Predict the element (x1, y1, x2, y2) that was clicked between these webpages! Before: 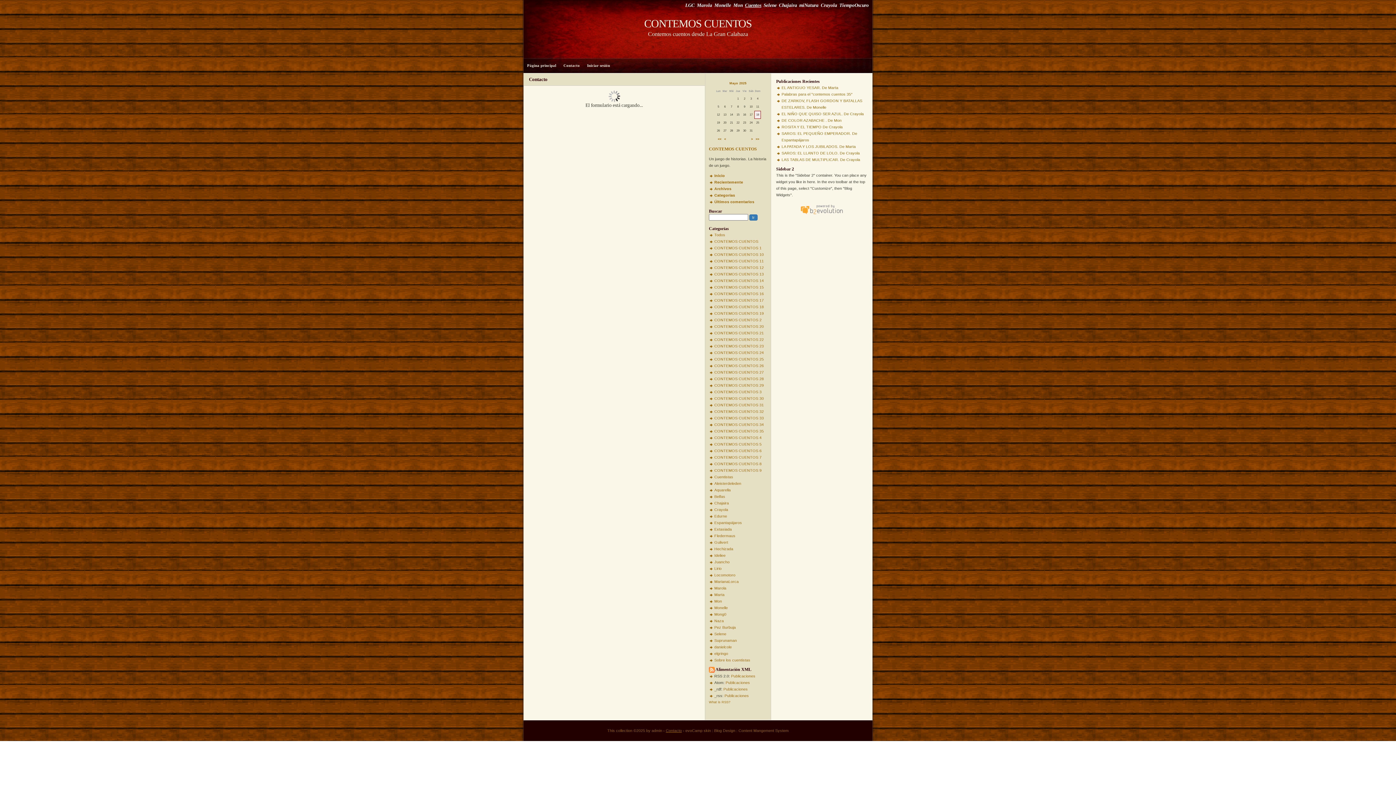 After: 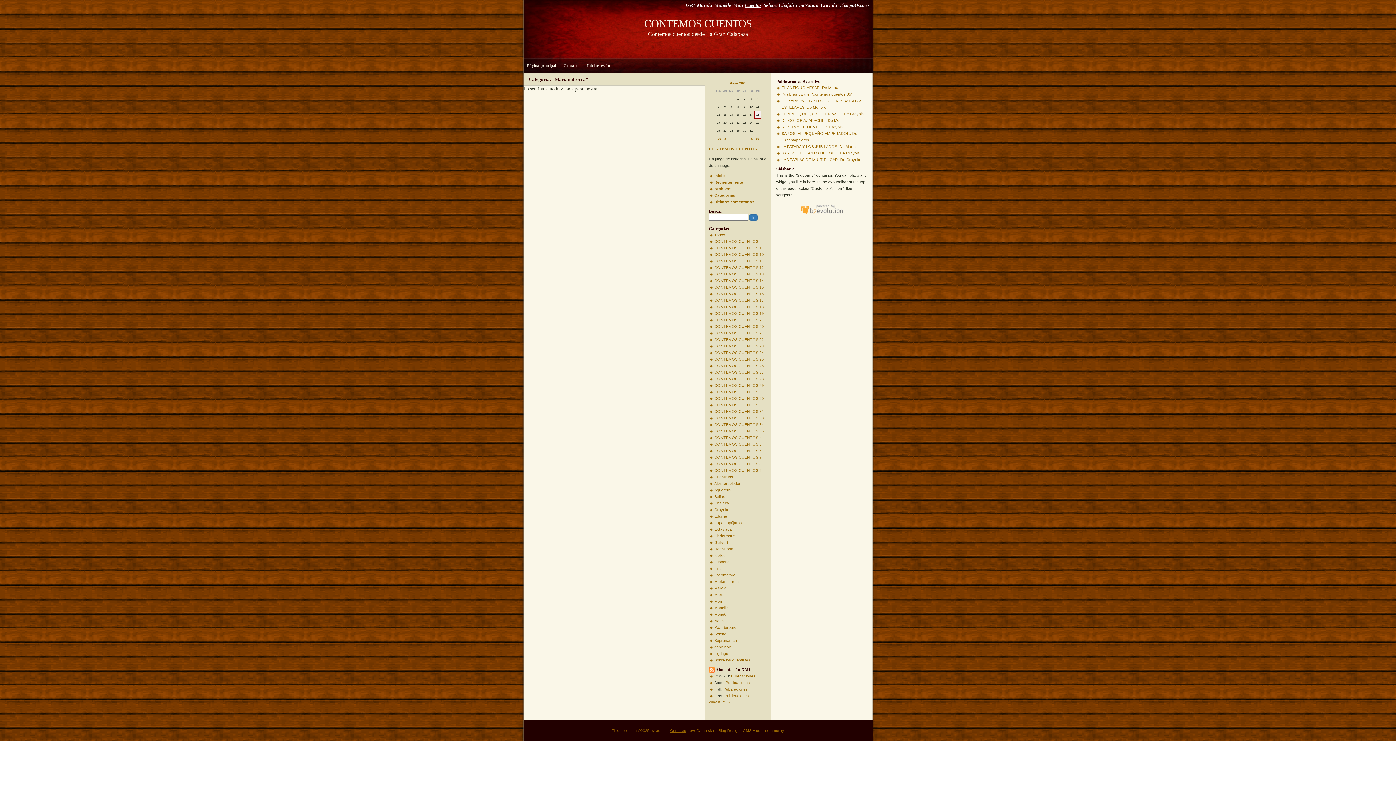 Action: label: MarianaLorca bbox: (714, 579, 738, 584)